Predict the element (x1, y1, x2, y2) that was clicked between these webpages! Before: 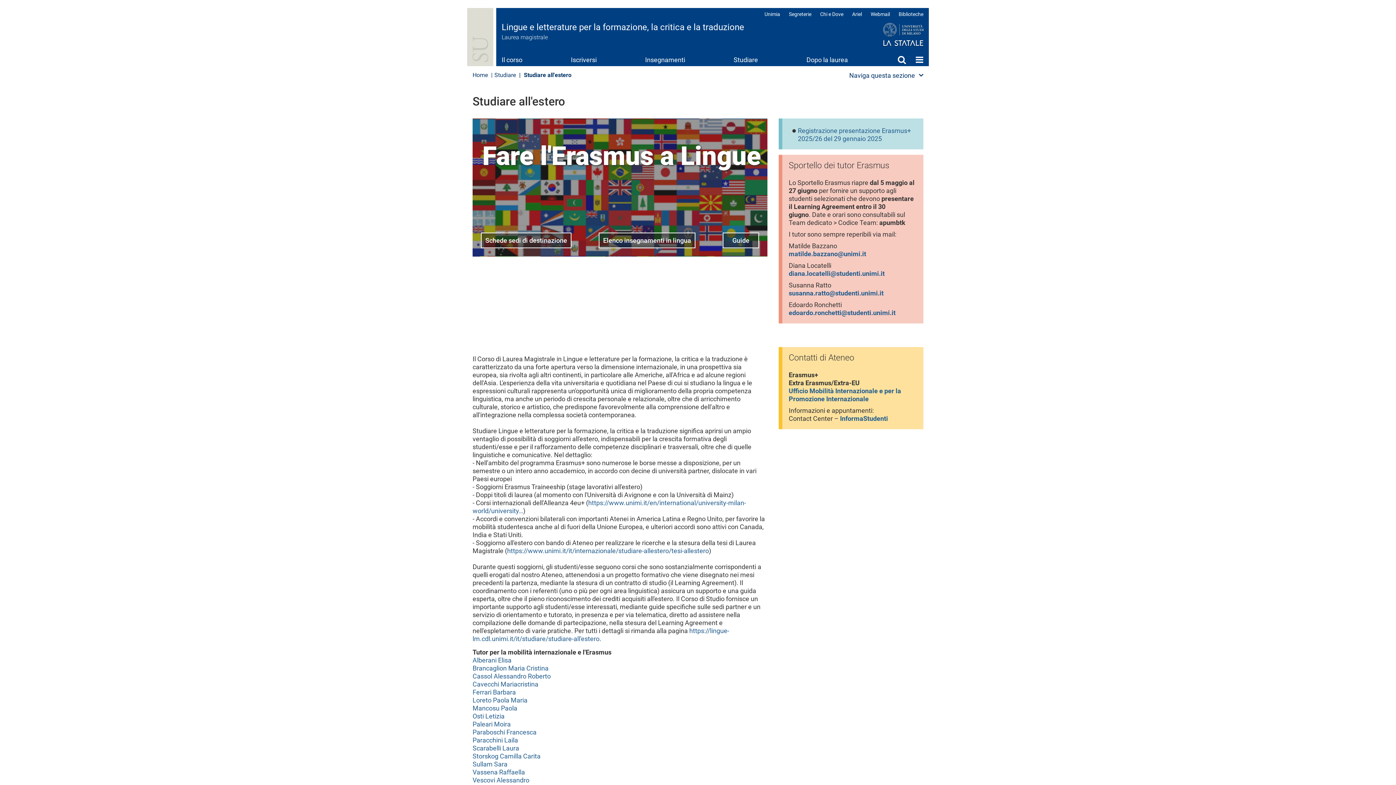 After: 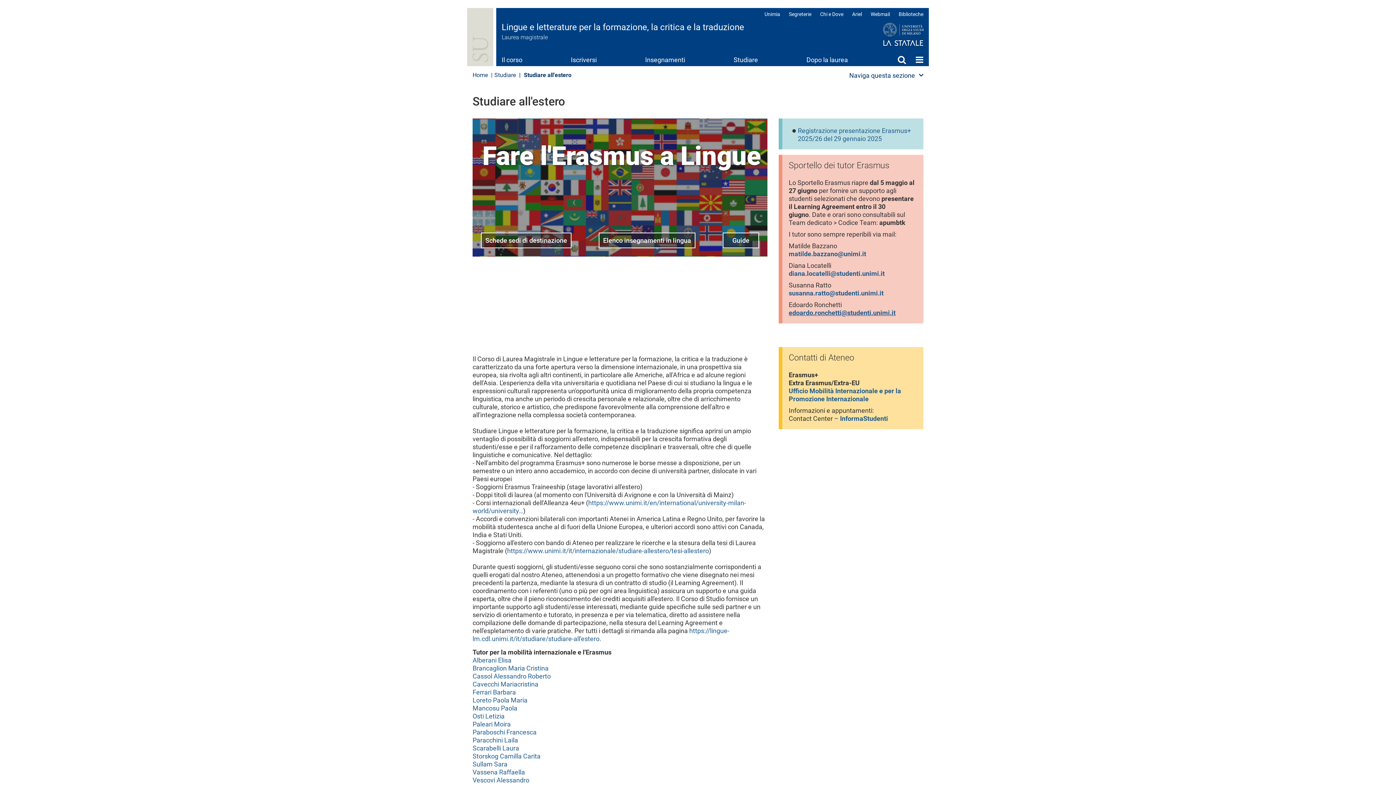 Action: bbox: (788, 309, 895, 316) label: edoardo.ronchetti@studenti.unimi.it